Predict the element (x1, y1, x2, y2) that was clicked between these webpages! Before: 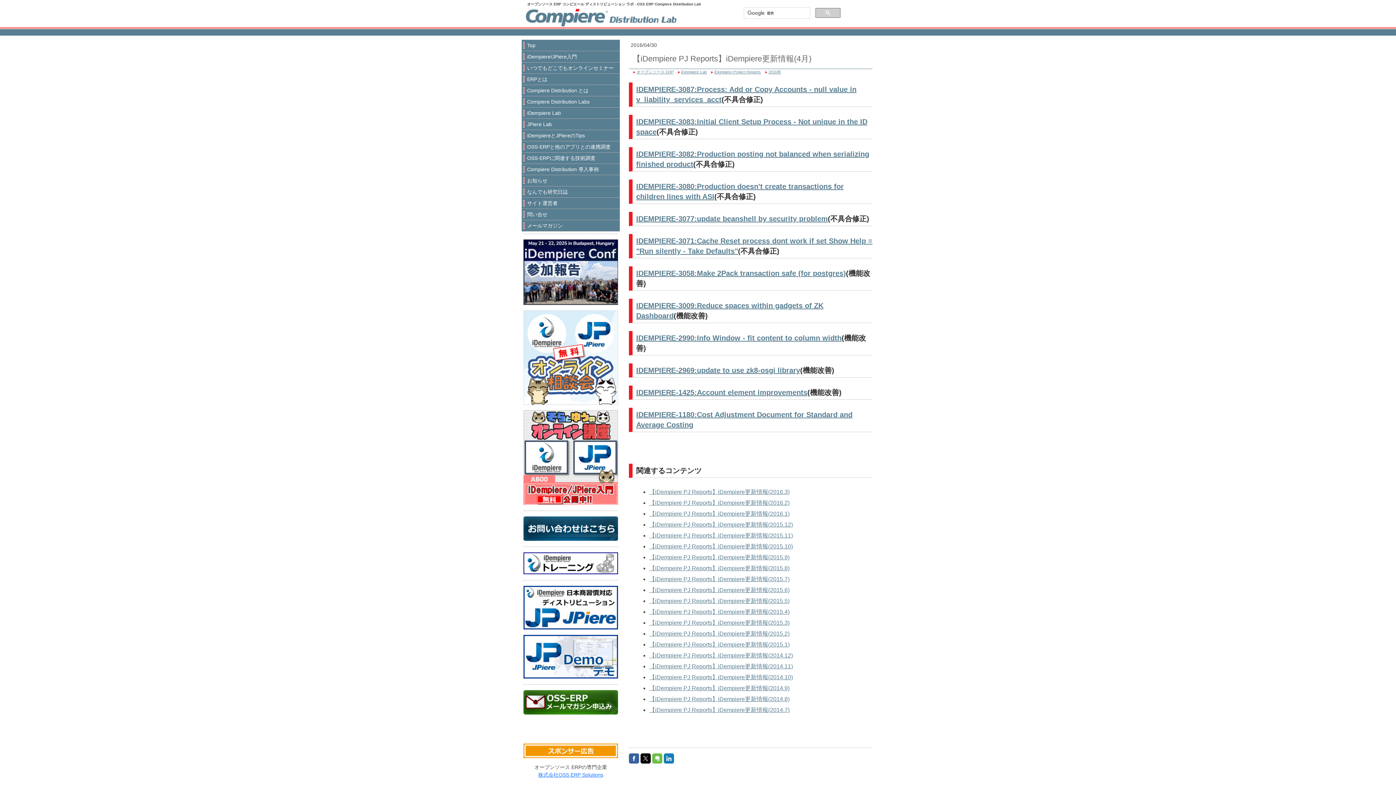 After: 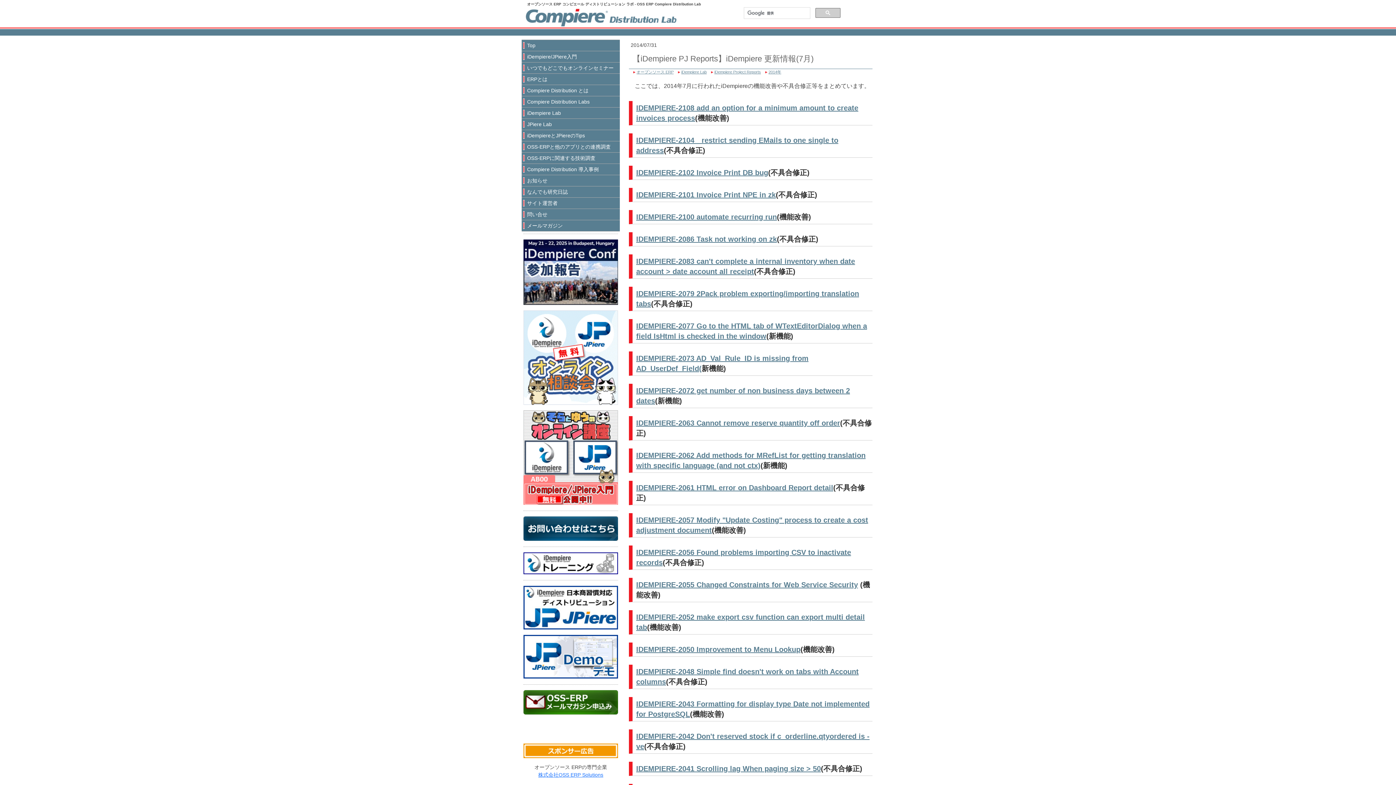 Action: label: 【iDempiere PJ Reports】iDempiere更新情報(2014.7) bbox: (649, 707, 789, 713)